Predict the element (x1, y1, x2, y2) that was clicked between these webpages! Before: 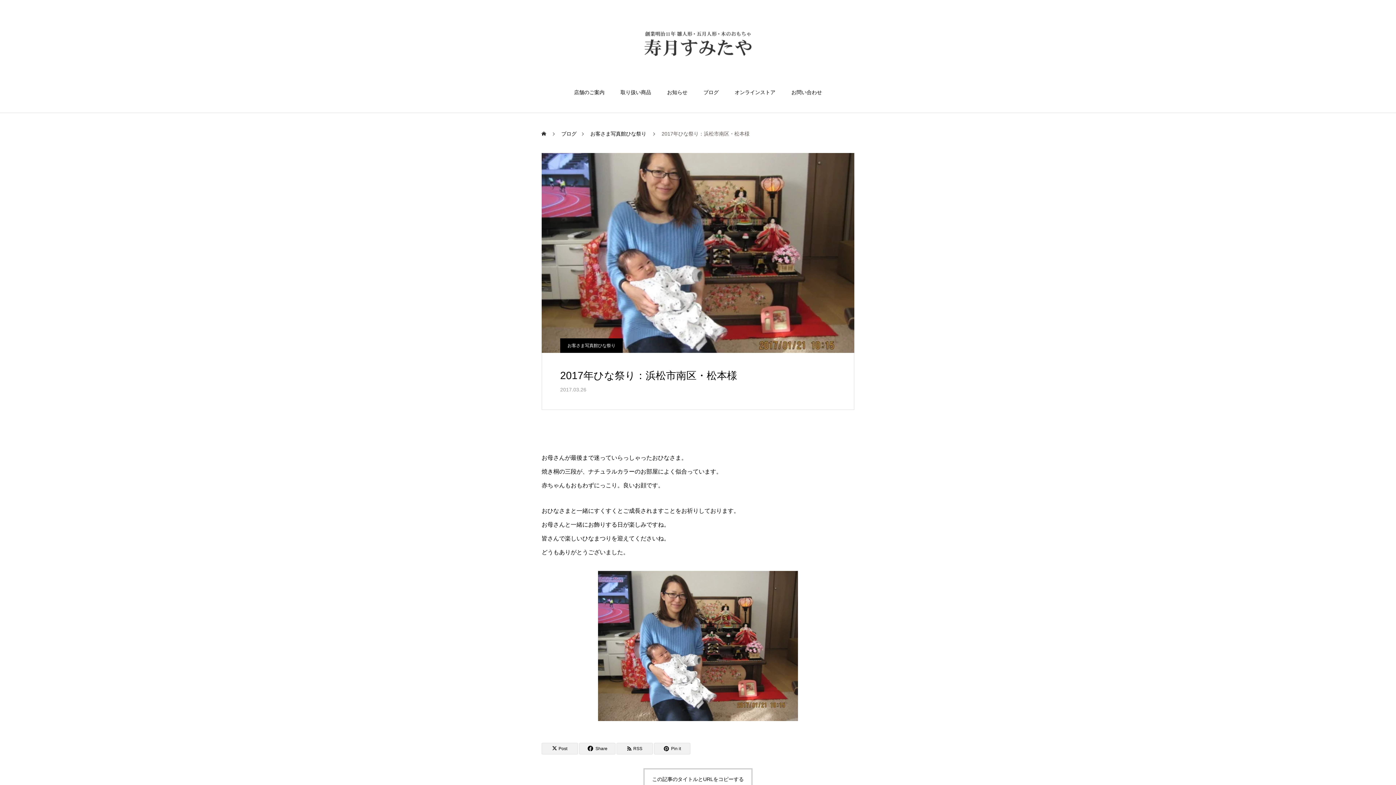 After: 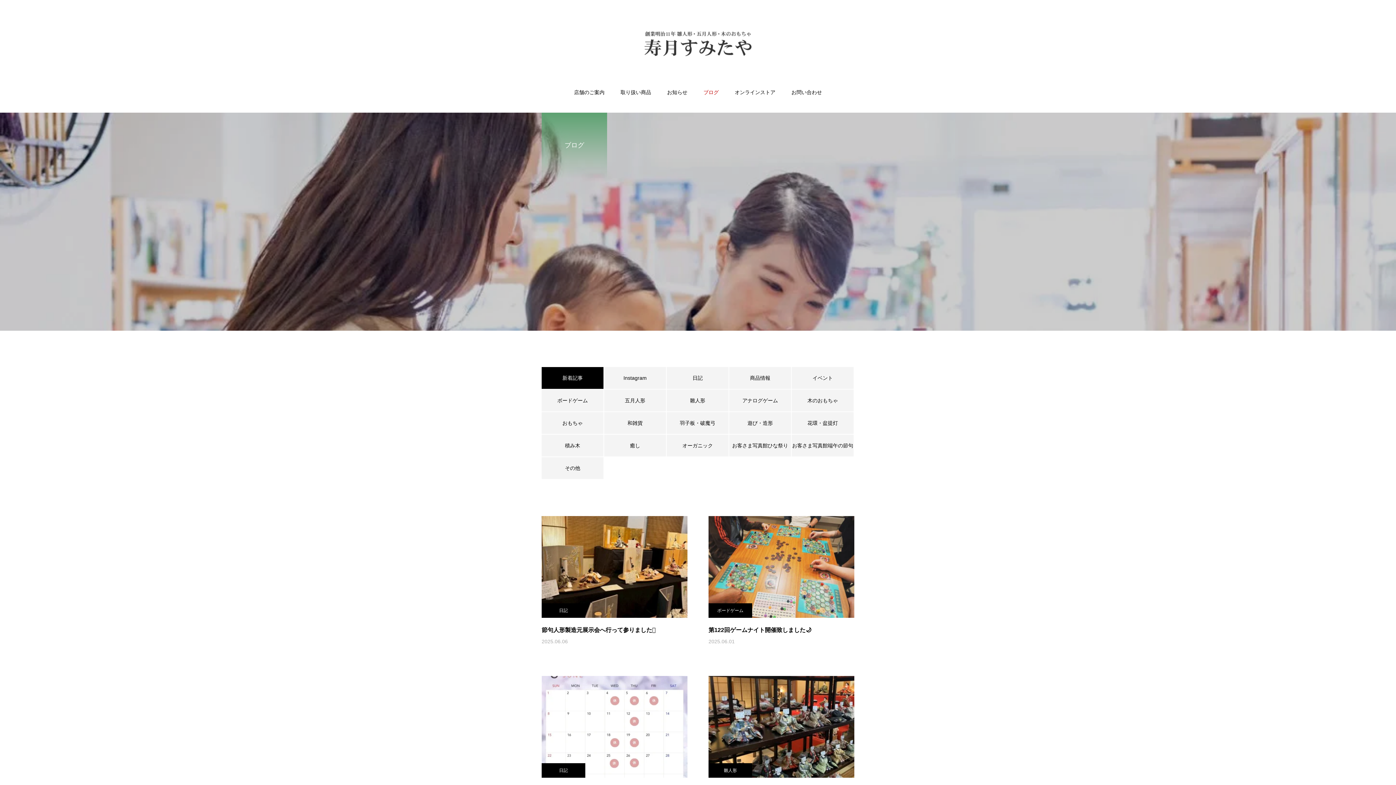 Action: label: ブログ bbox: (561, 122, 576, 144)